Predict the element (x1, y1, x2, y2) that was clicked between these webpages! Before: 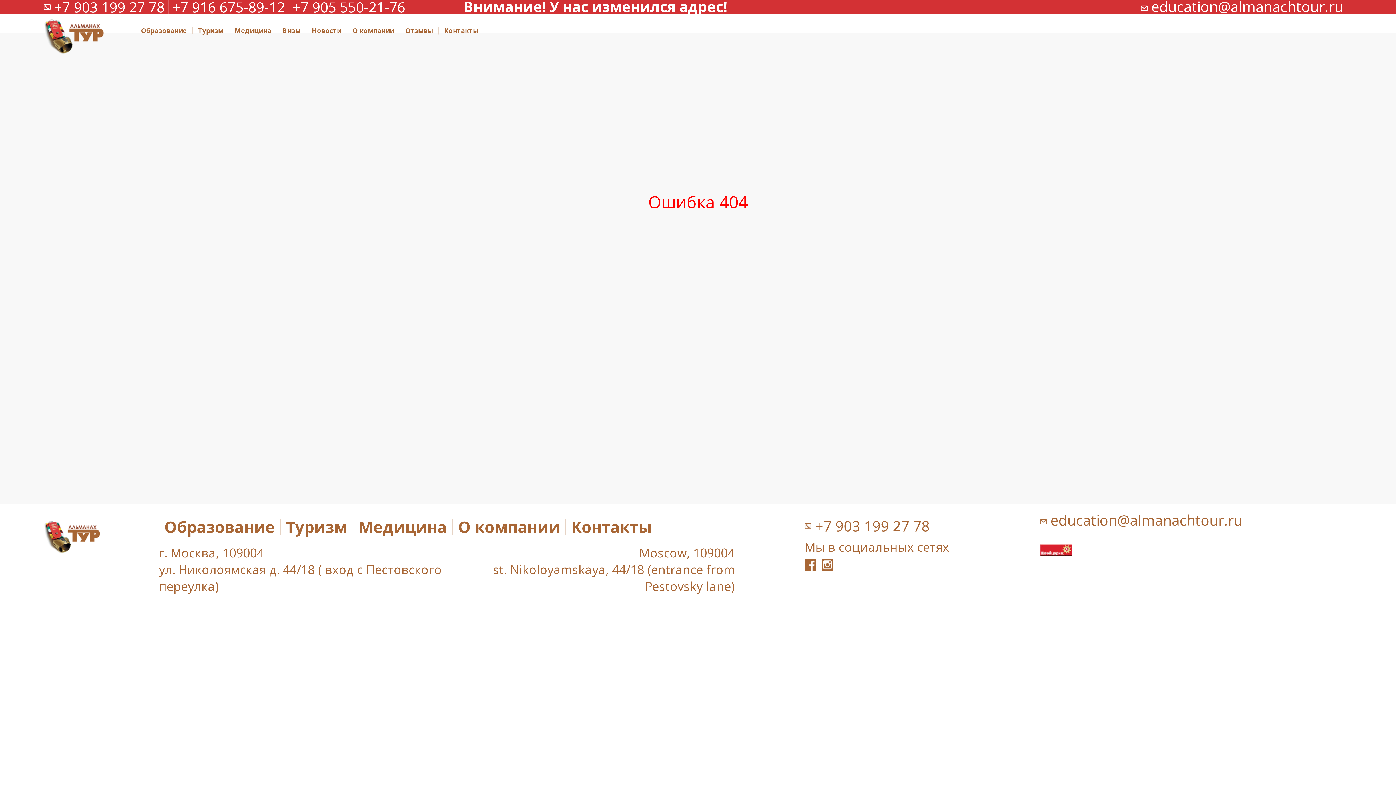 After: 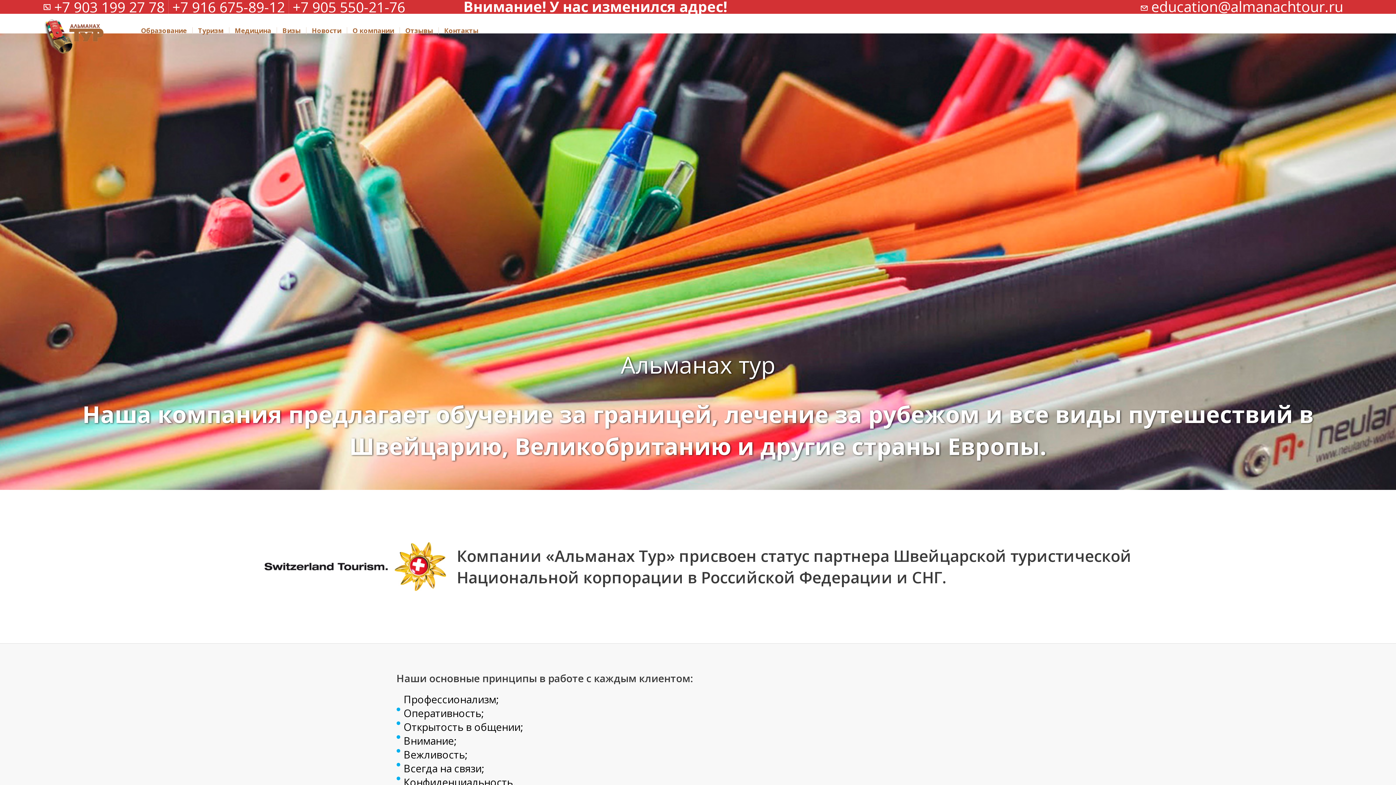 Action: bbox: (346, 27, 399, 34) label: О компании